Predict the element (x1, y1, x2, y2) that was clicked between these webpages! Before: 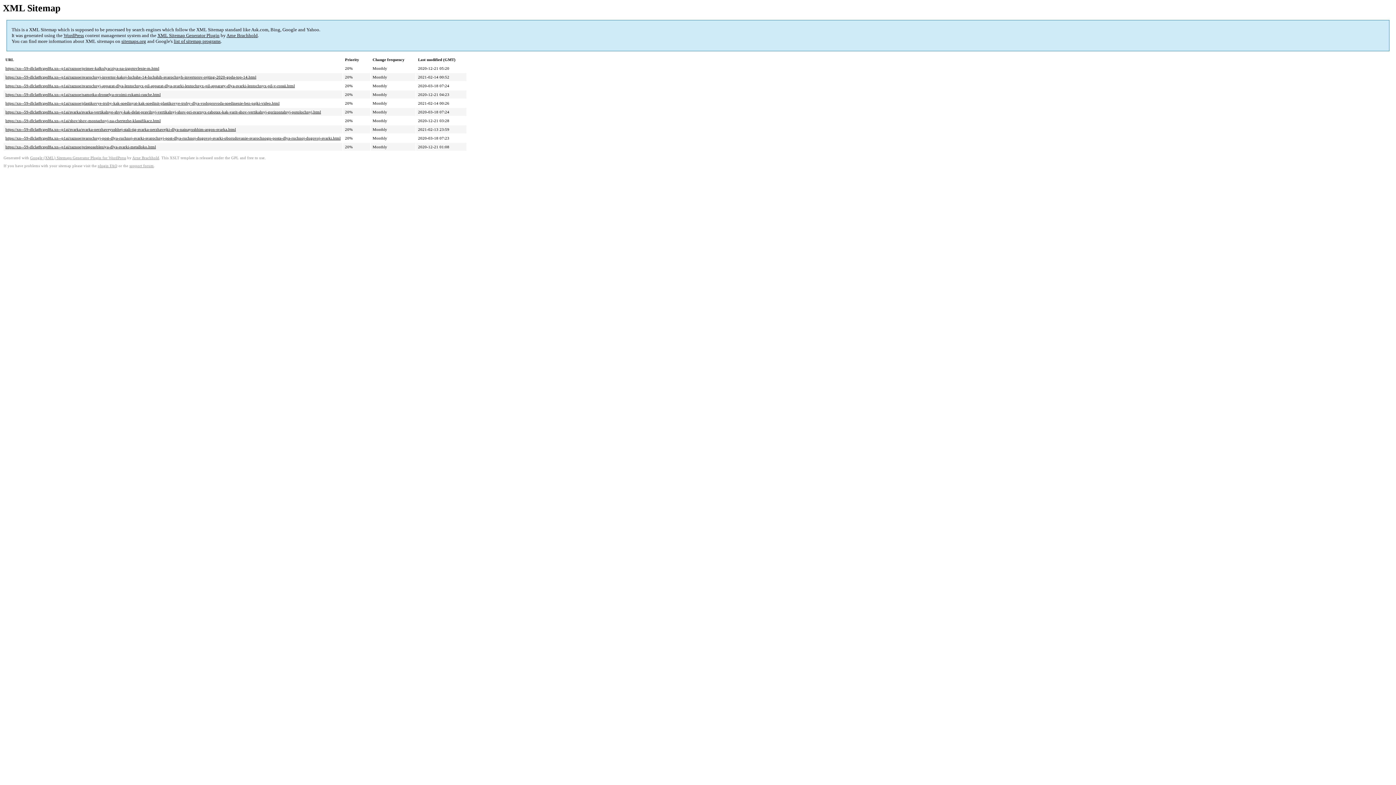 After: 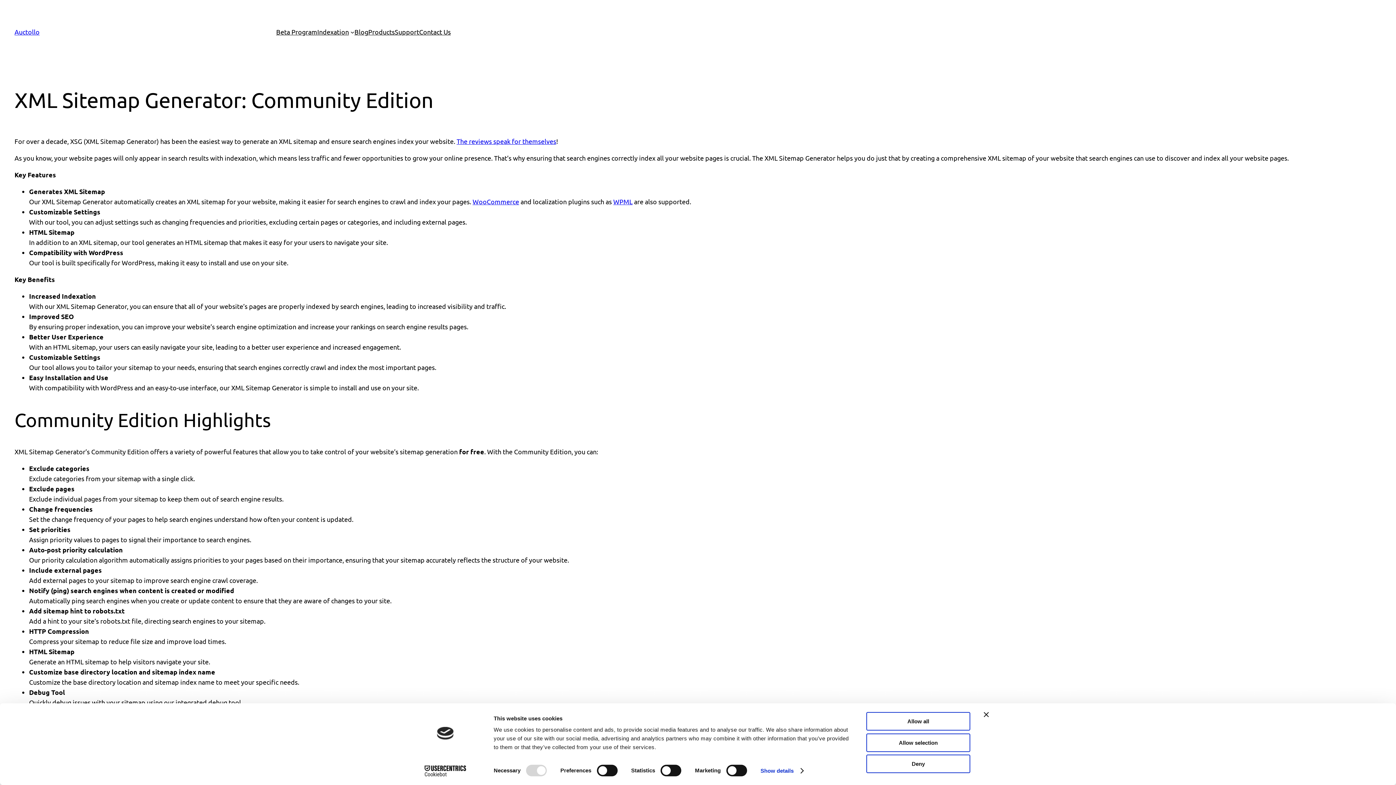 Action: bbox: (157, 32, 219, 38) label: XML Sitemap Generator Plugin